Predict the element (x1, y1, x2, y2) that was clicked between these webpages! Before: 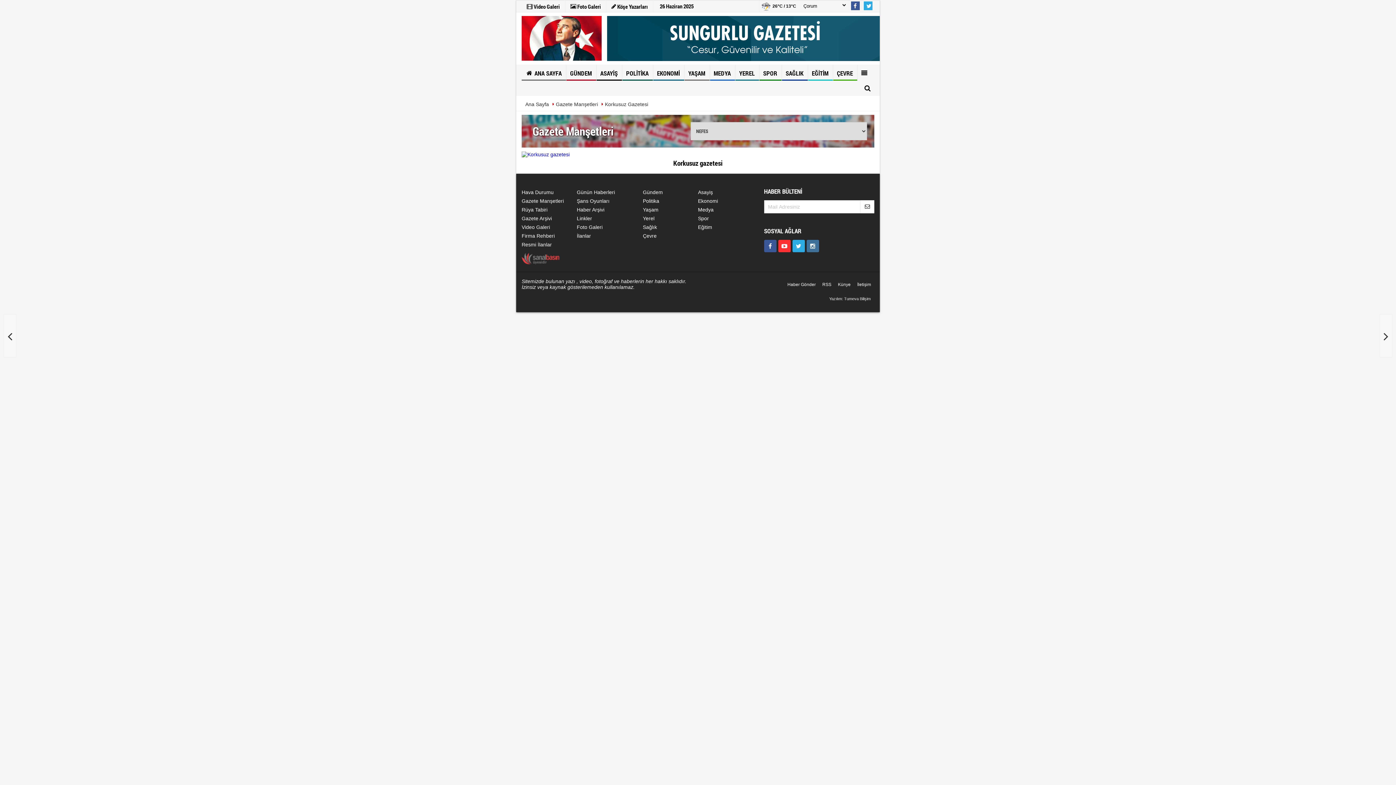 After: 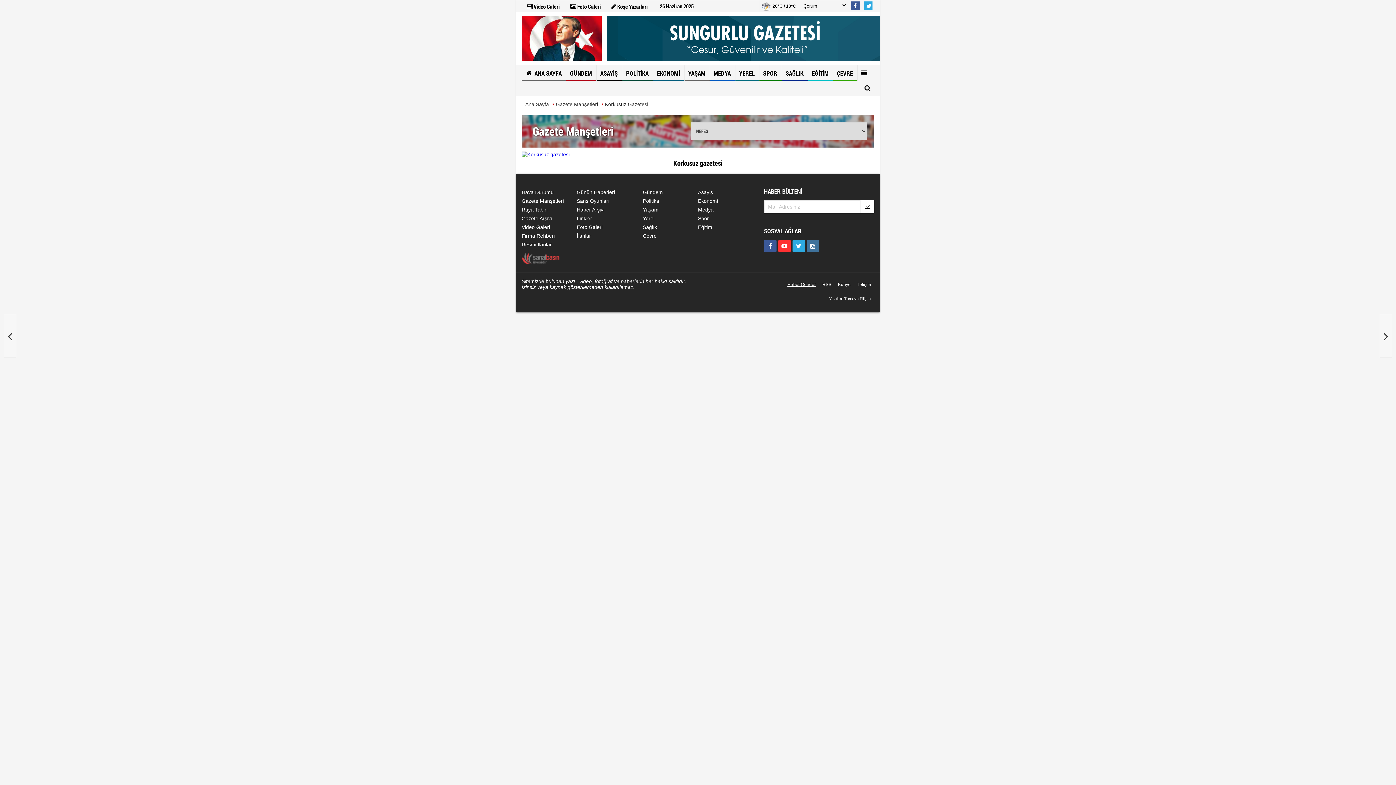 Action: label: Haber Gönder bbox: (784, 282, 819, 287)